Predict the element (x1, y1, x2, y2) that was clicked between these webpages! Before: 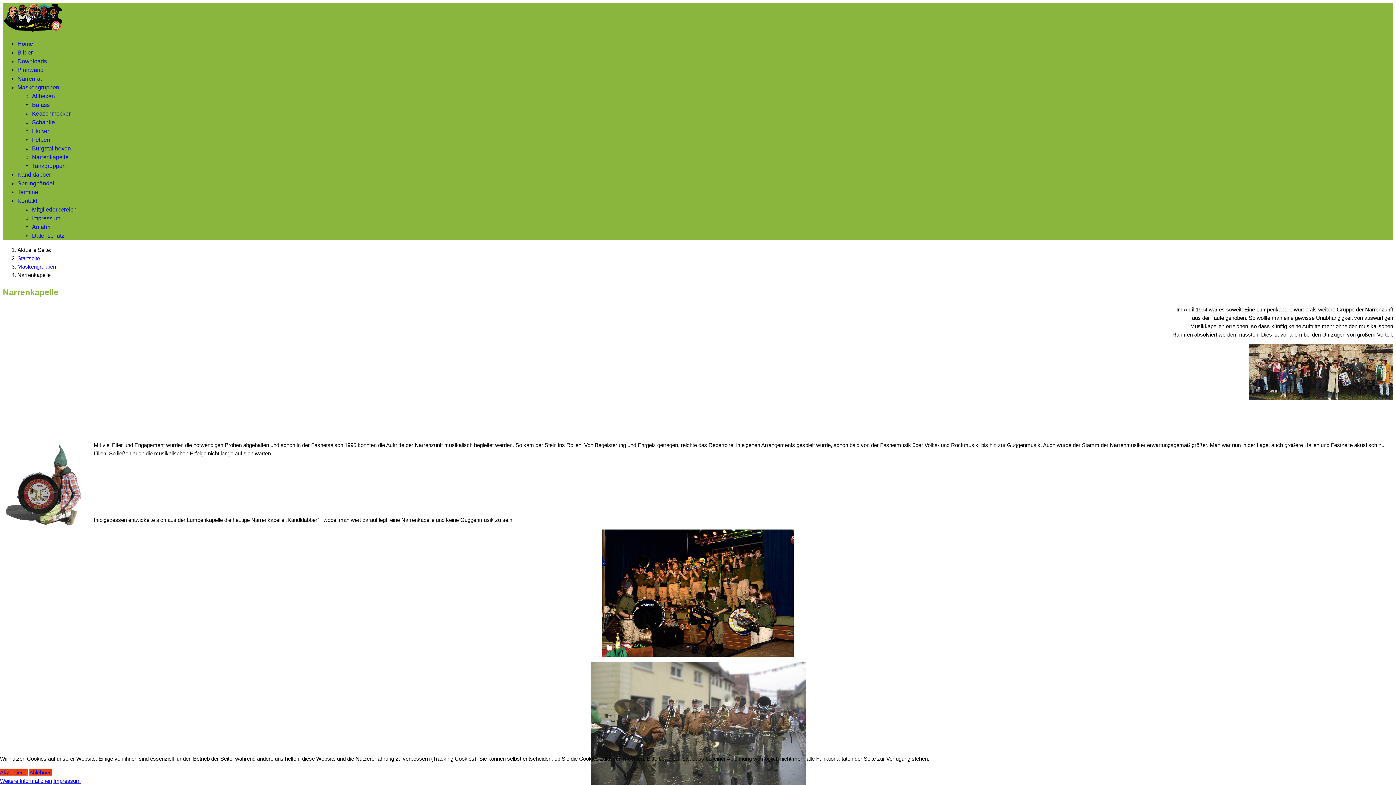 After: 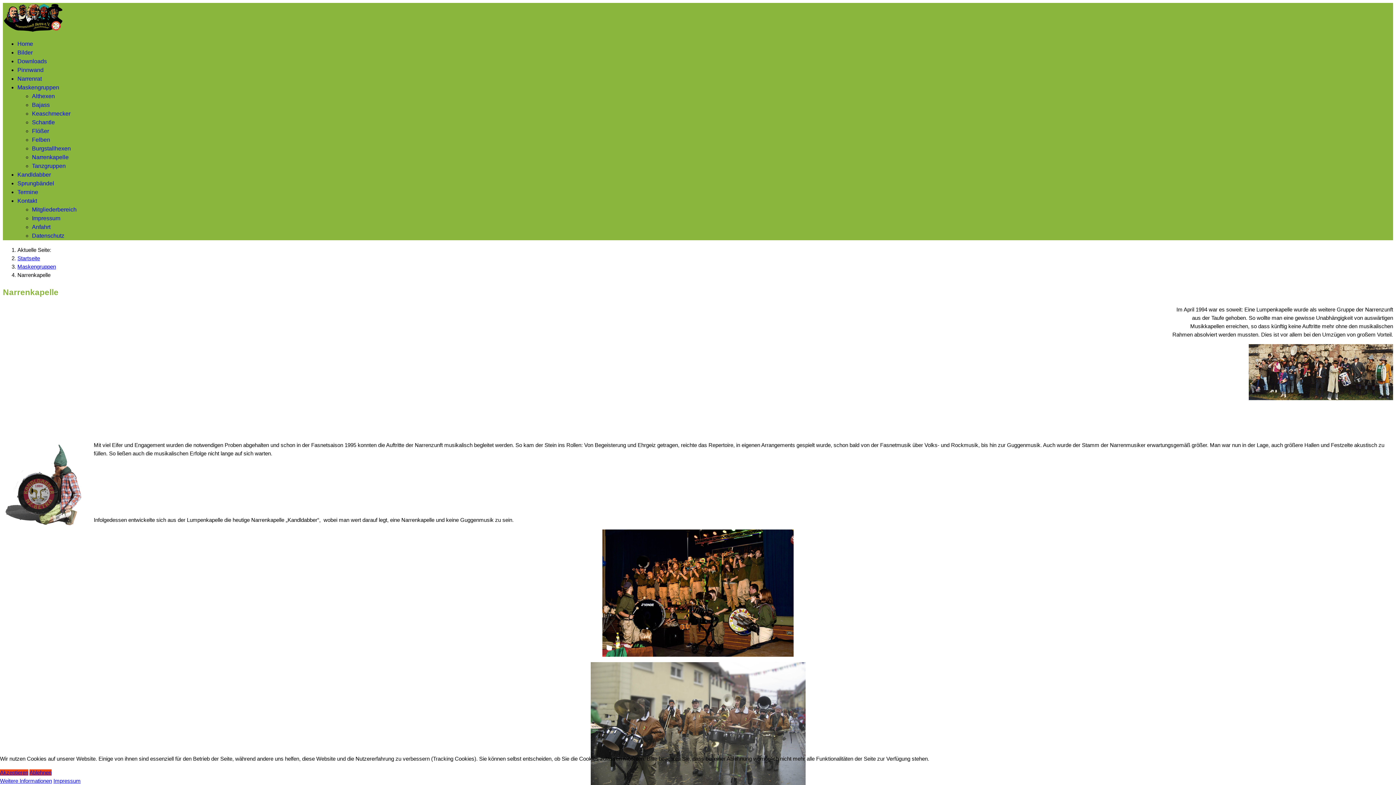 Action: bbox: (2, 529, 1393, 657)